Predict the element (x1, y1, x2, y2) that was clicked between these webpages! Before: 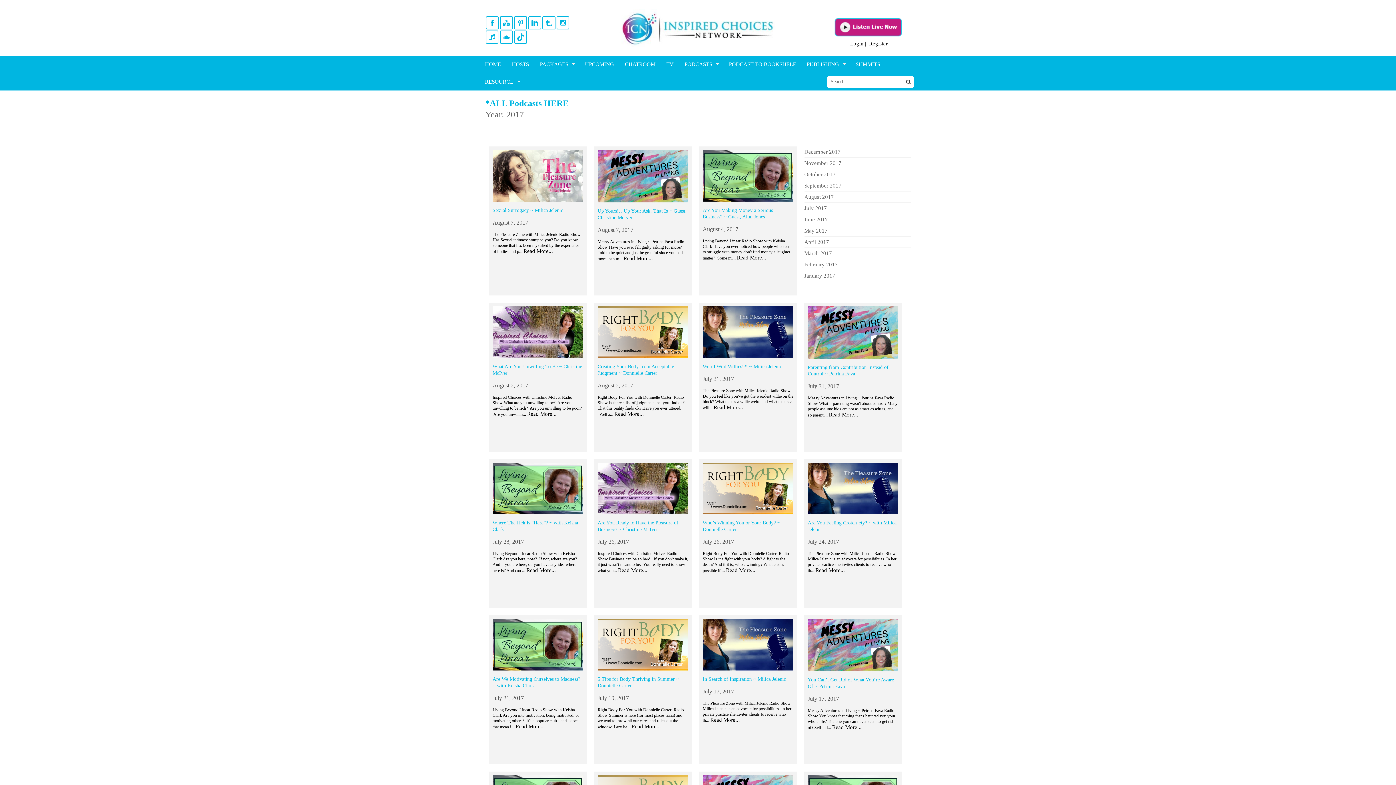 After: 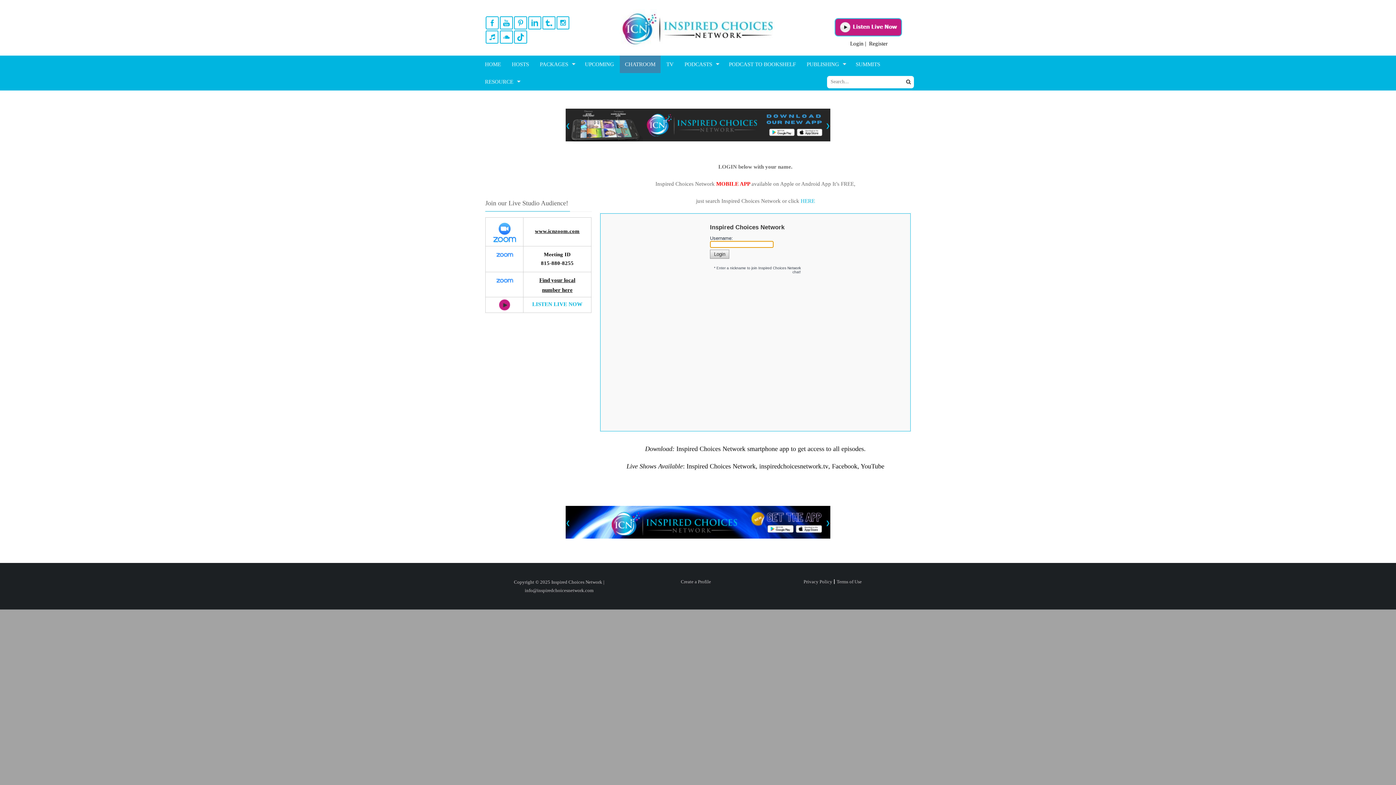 Action: bbox: (620, 55, 660, 73) label: CHATROOM